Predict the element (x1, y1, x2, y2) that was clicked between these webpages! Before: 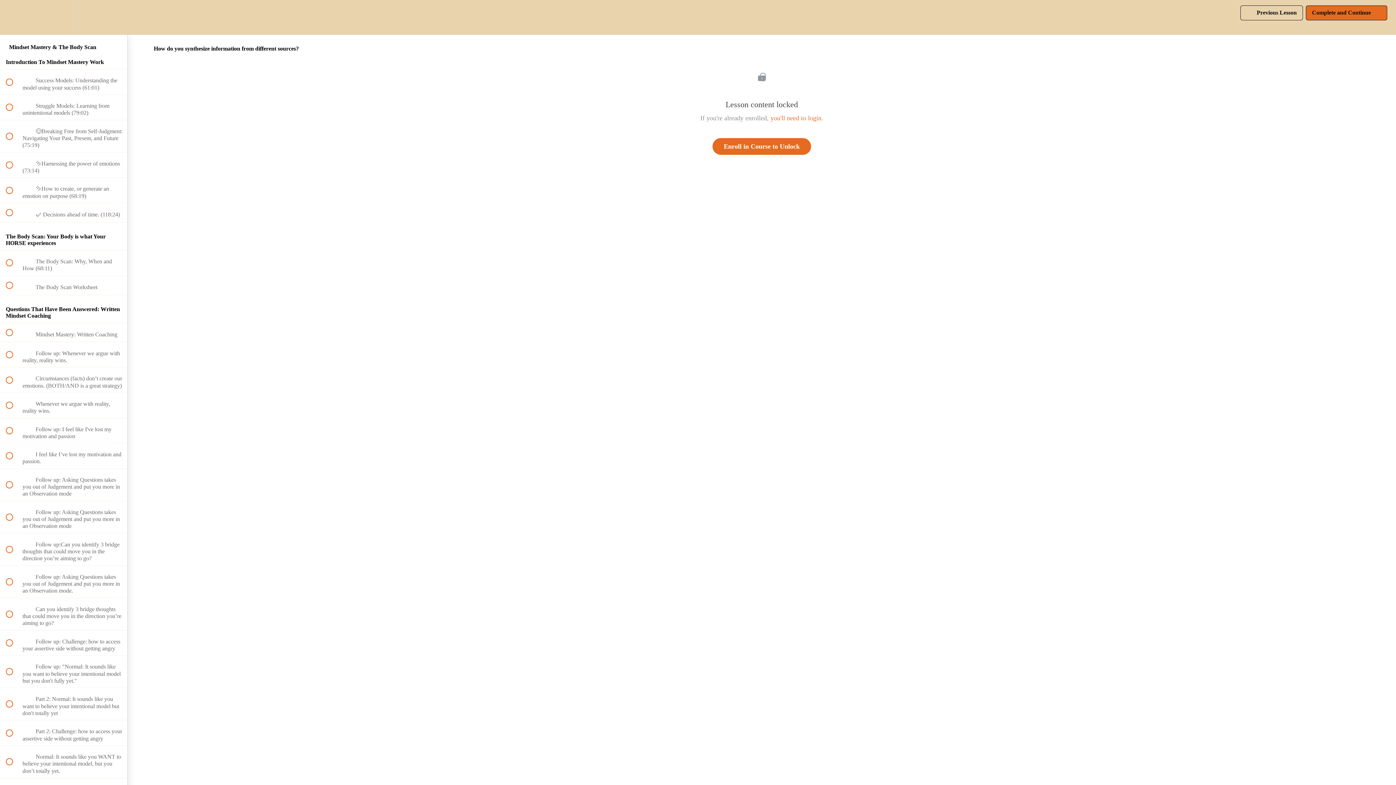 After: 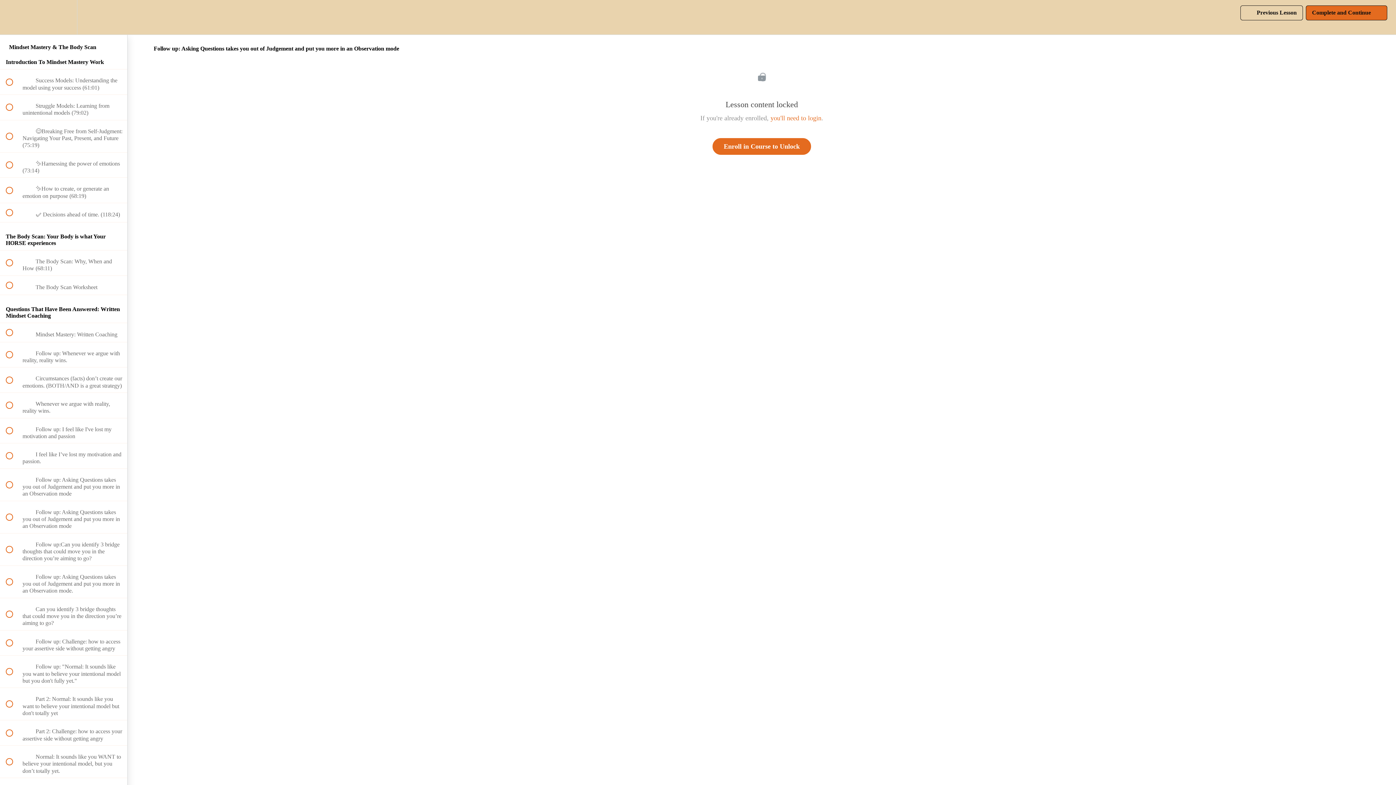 Action: bbox: (0, 501, 127, 533) label:  
 Follow up: Asking Questions takes you out of Judgement and put you more in an Observation mode